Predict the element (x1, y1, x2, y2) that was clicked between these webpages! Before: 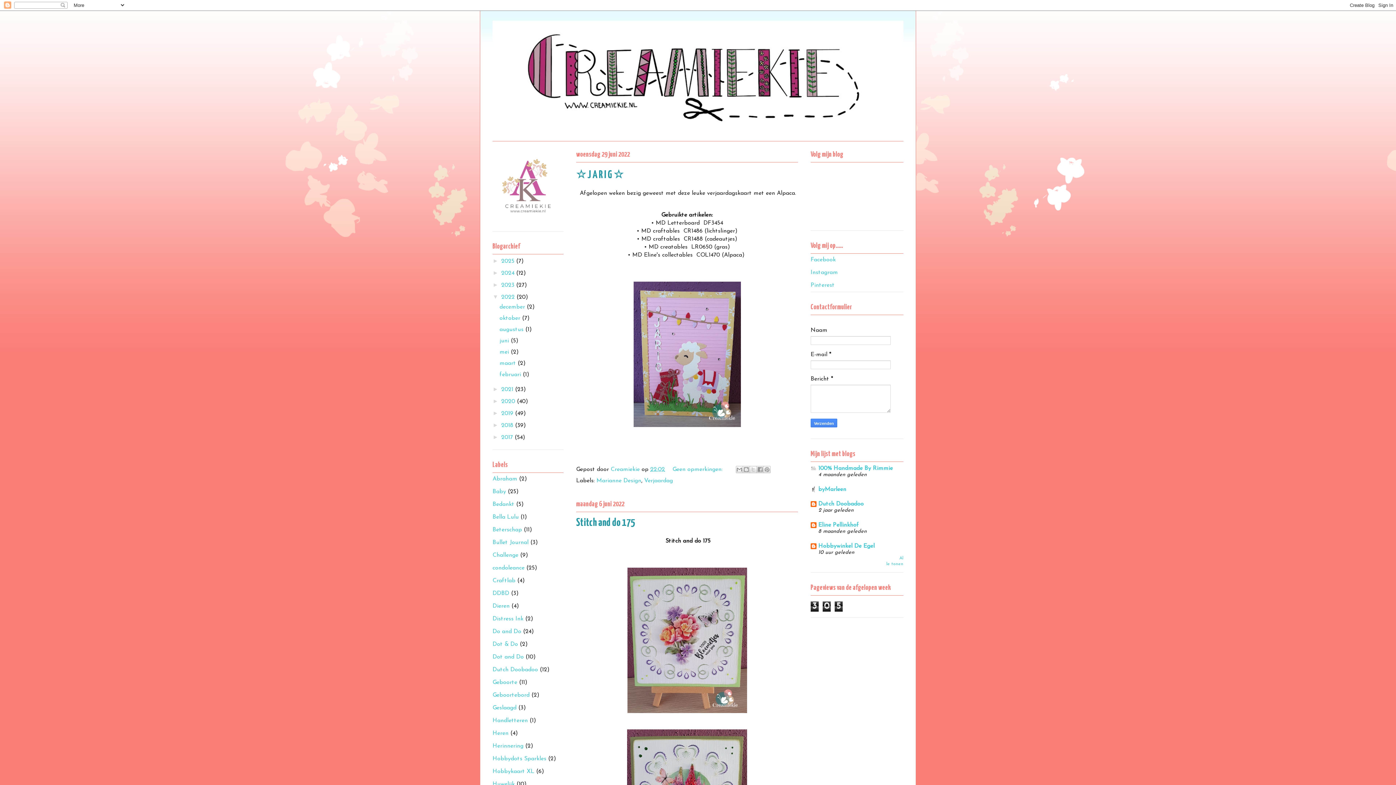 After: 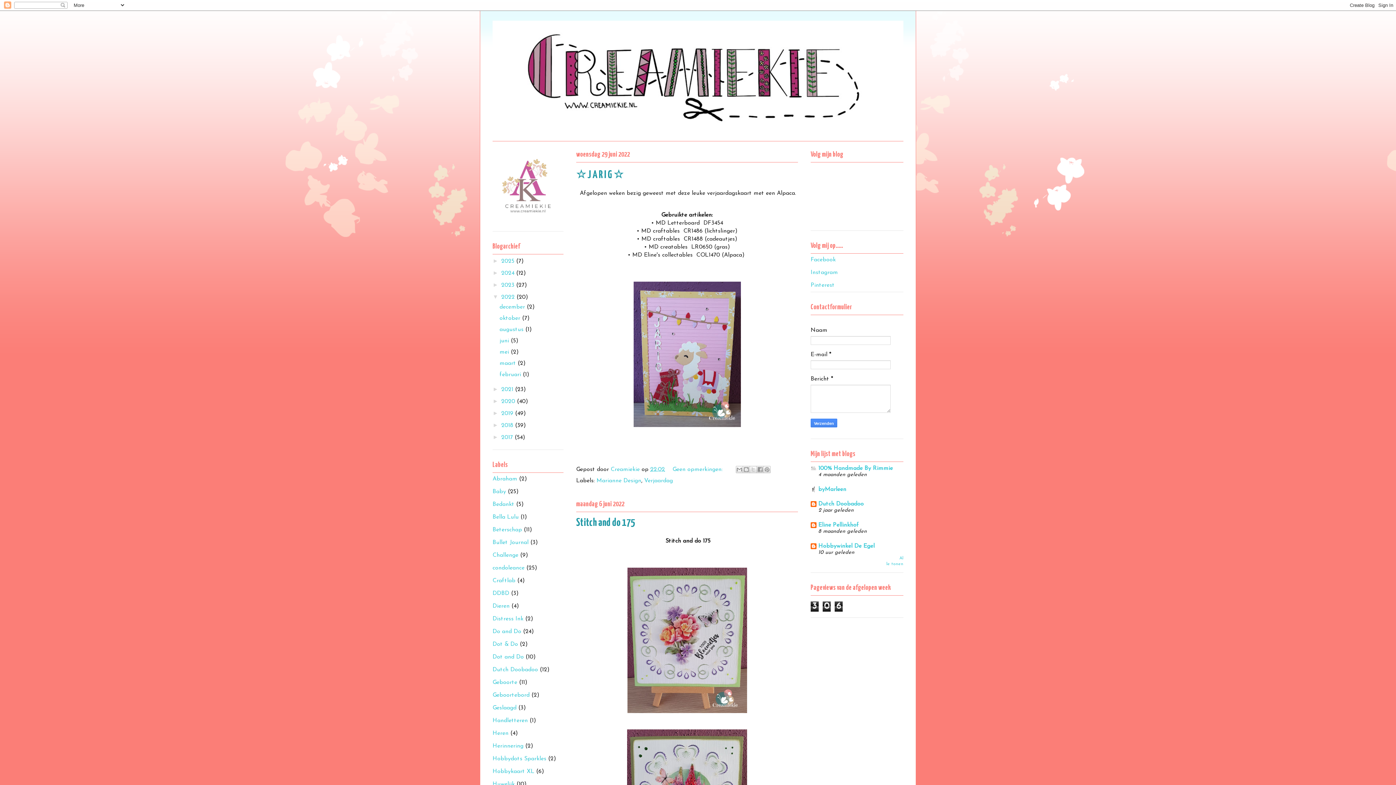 Action: label: juni  bbox: (499, 338, 510, 344)